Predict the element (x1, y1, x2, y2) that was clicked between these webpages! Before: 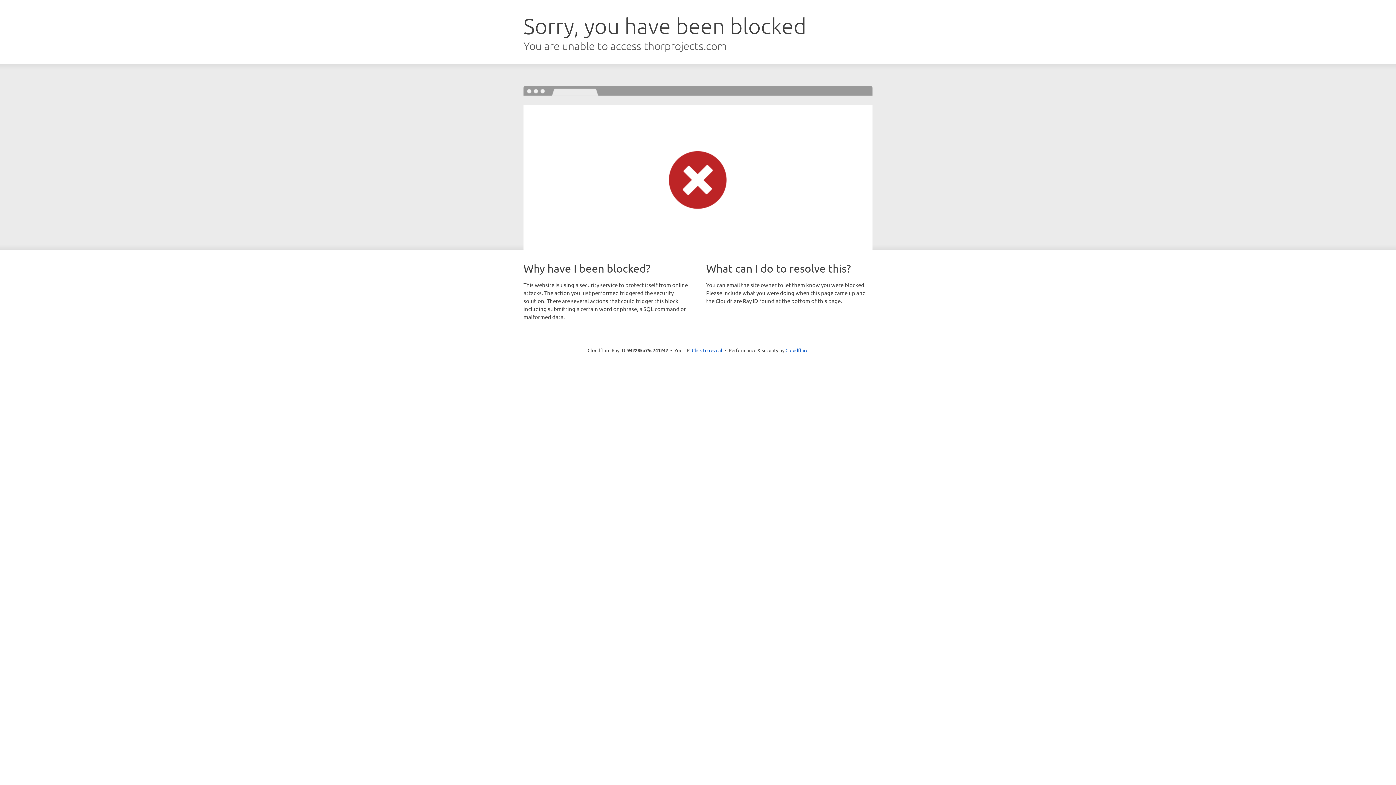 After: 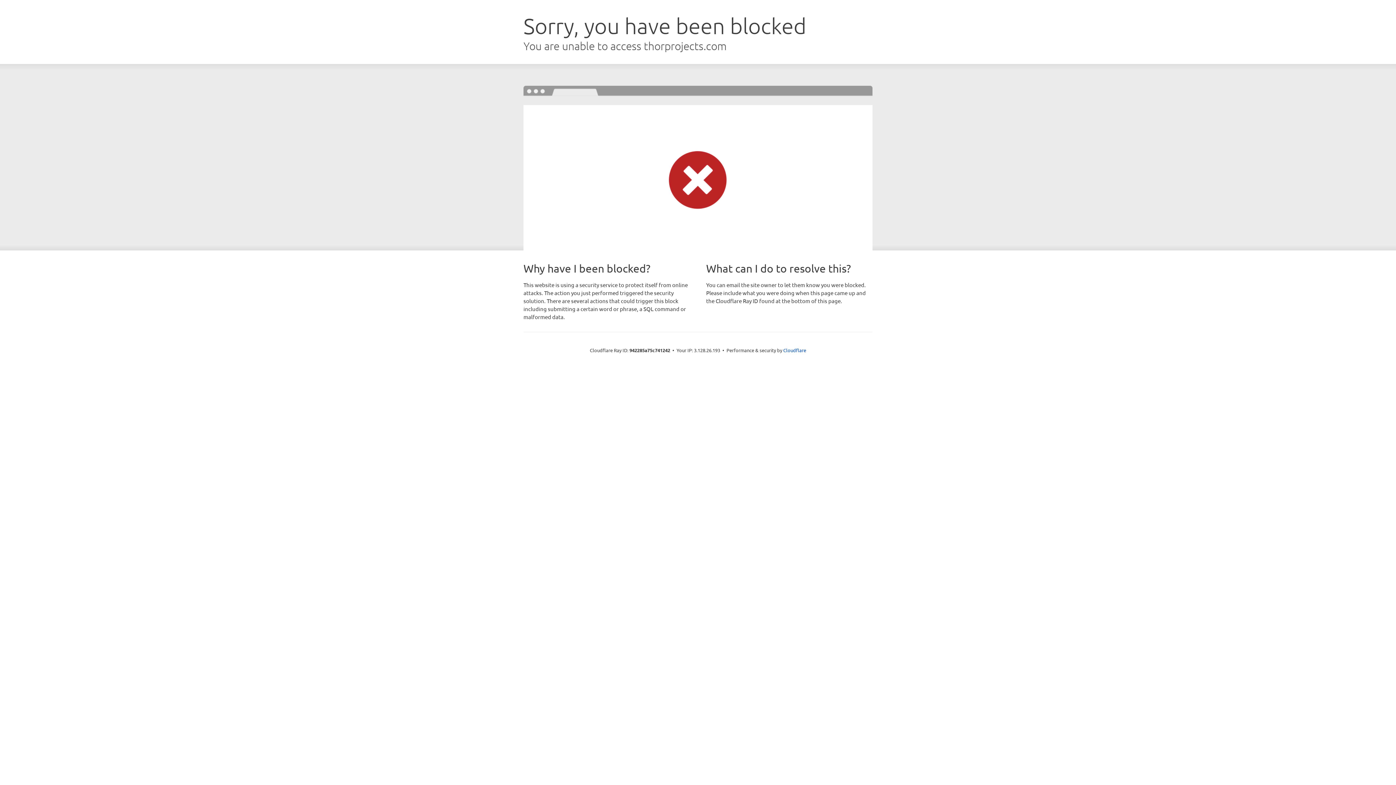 Action: label: Click to reveal bbox: (692, 346, 722, 353)